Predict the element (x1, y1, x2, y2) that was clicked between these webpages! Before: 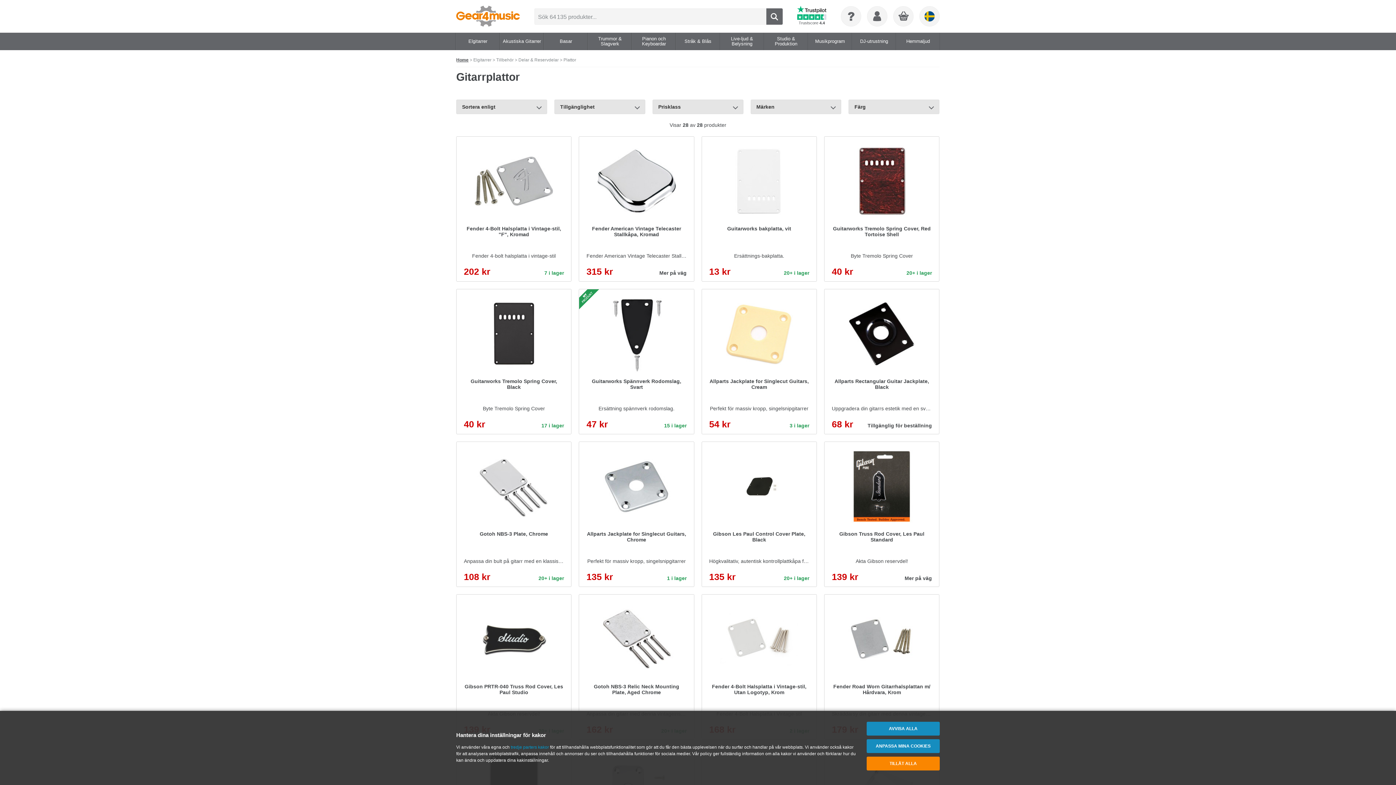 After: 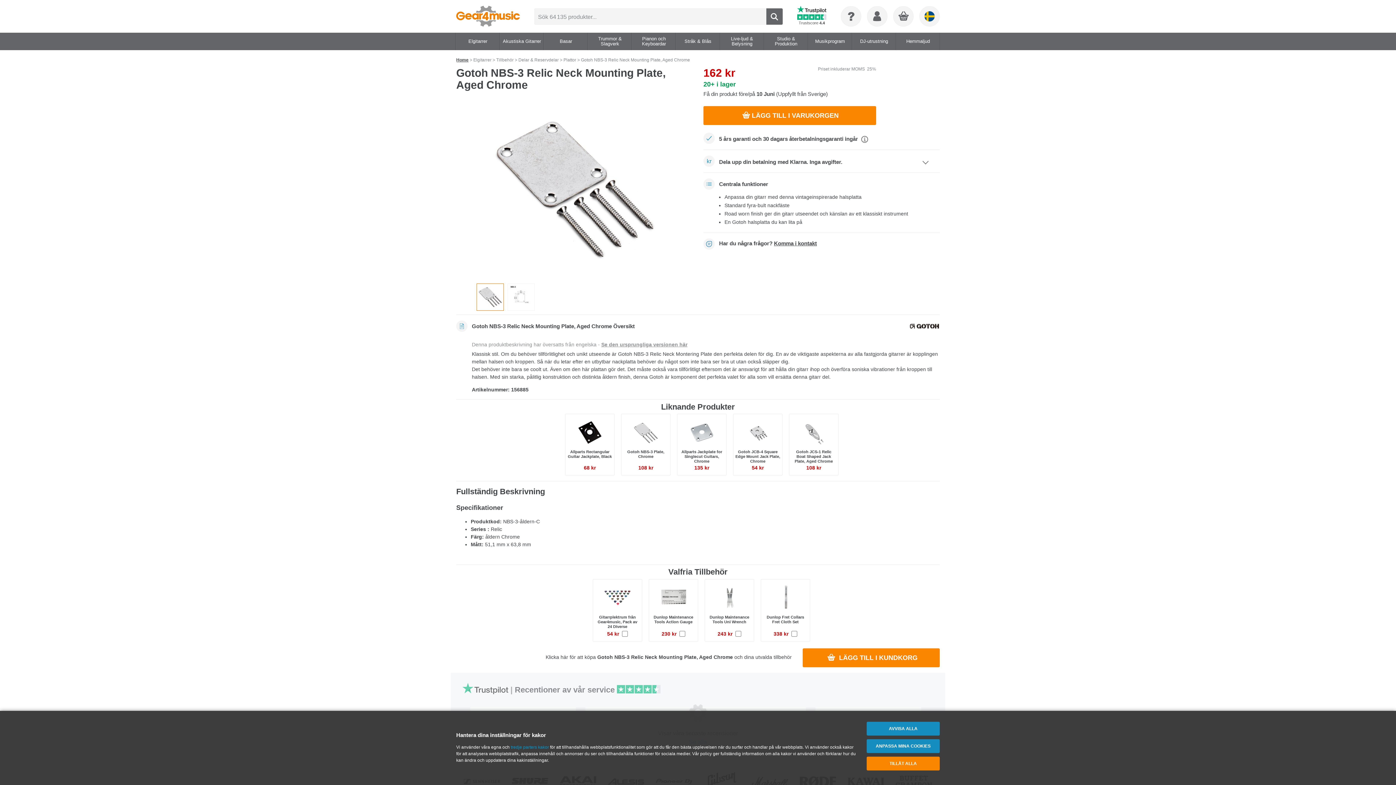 Action: bbox: (579, 594, 694, 740) label: Gotoh NBS-3 Relic Neck Mounting Plate, Aged Chrome
Anpassa din gitarr med denna vintageinspirerade halsplatta
162 kr
20+ i lager